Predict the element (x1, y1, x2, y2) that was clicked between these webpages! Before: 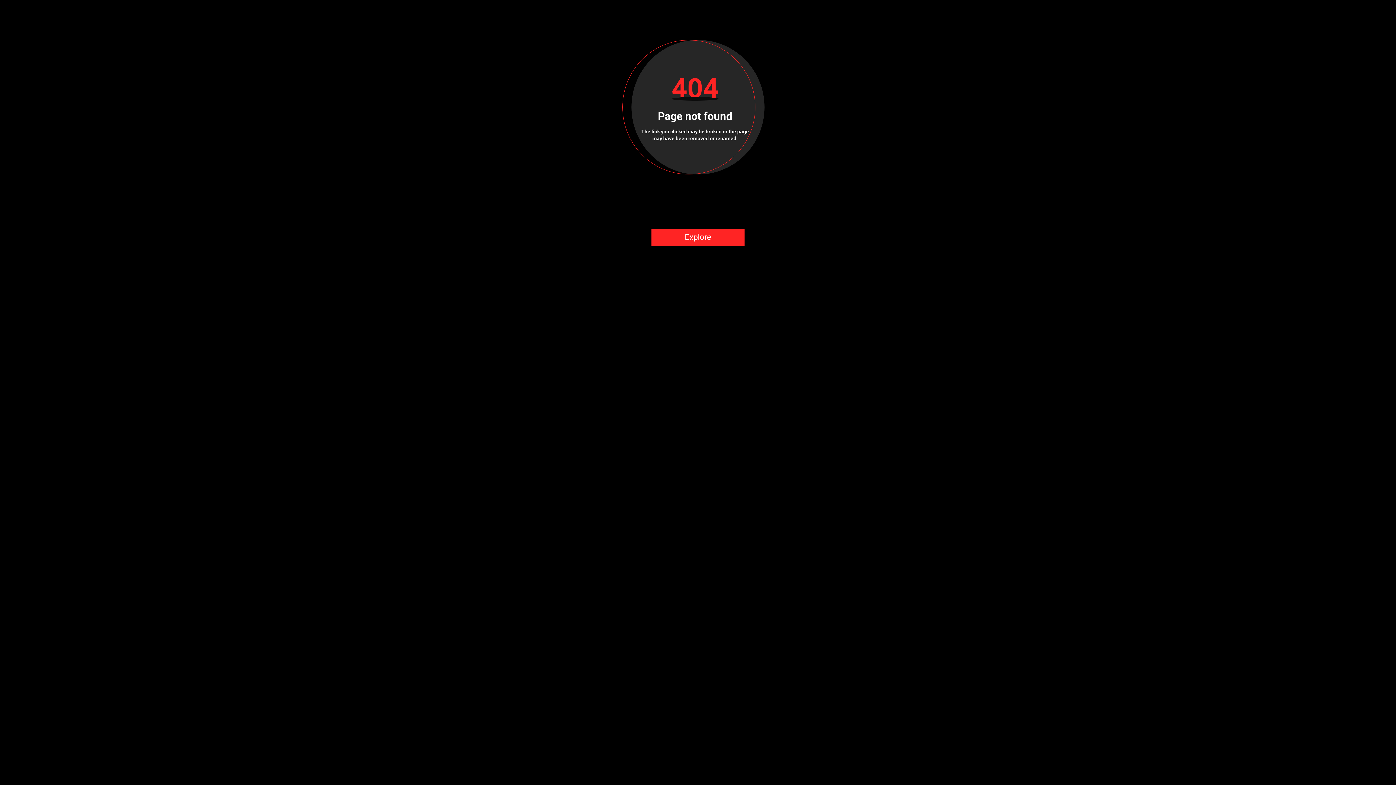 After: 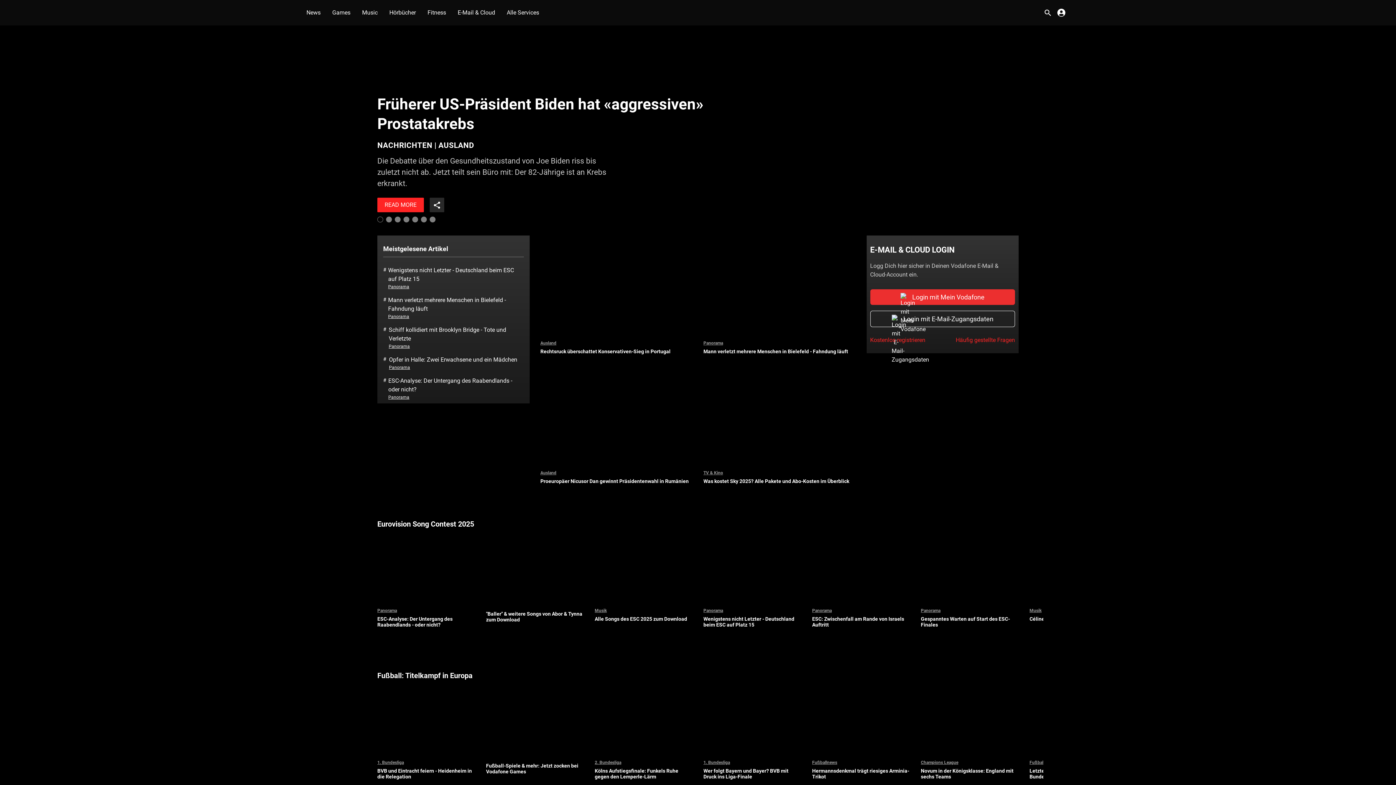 Action: bbox: (651, 228, 744, 246) label: Explore